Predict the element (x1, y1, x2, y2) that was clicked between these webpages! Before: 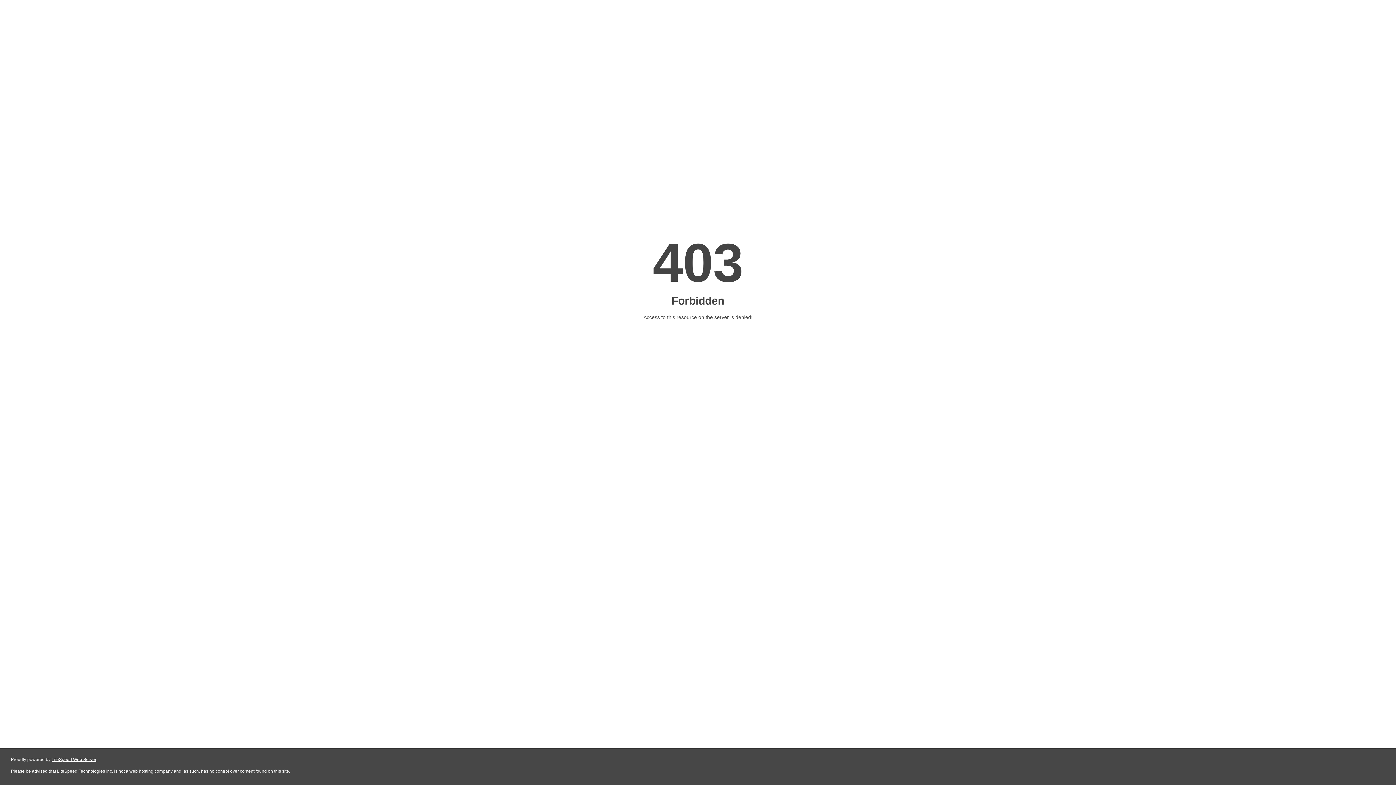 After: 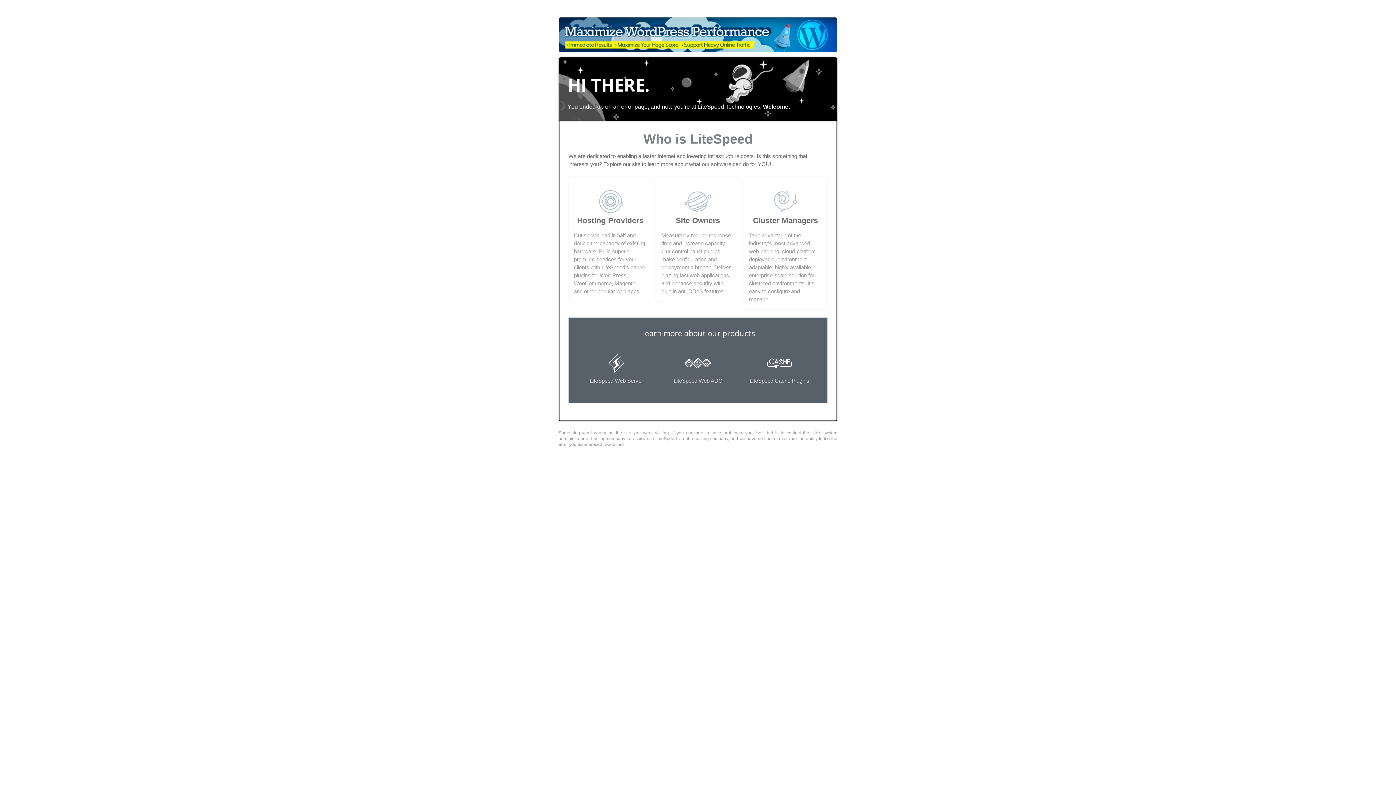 Action: label: LiteSpeed Web Server bbox: (51, 757, 96, 762)